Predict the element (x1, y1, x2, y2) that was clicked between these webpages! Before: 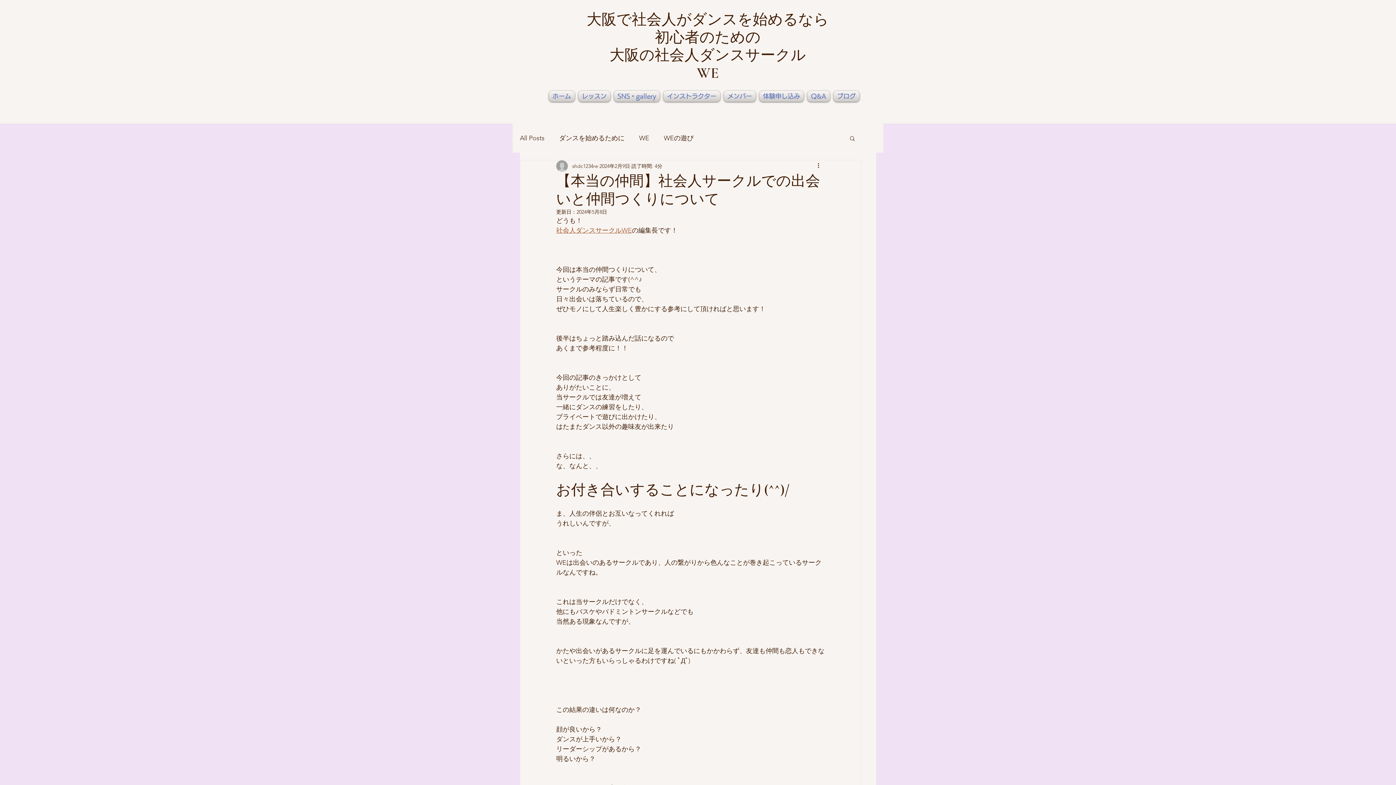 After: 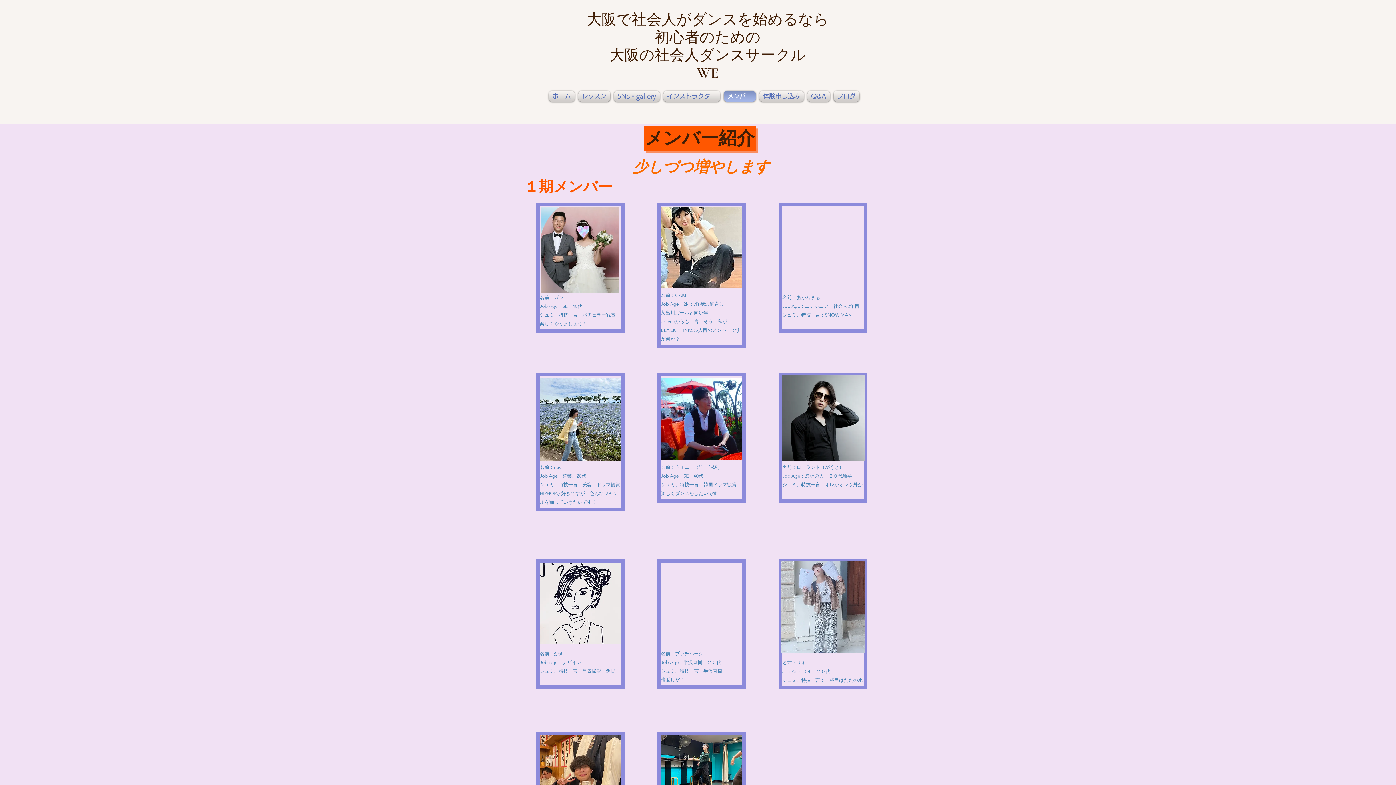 Action: label: メンバー bbox: (722, 90, 757, 101)